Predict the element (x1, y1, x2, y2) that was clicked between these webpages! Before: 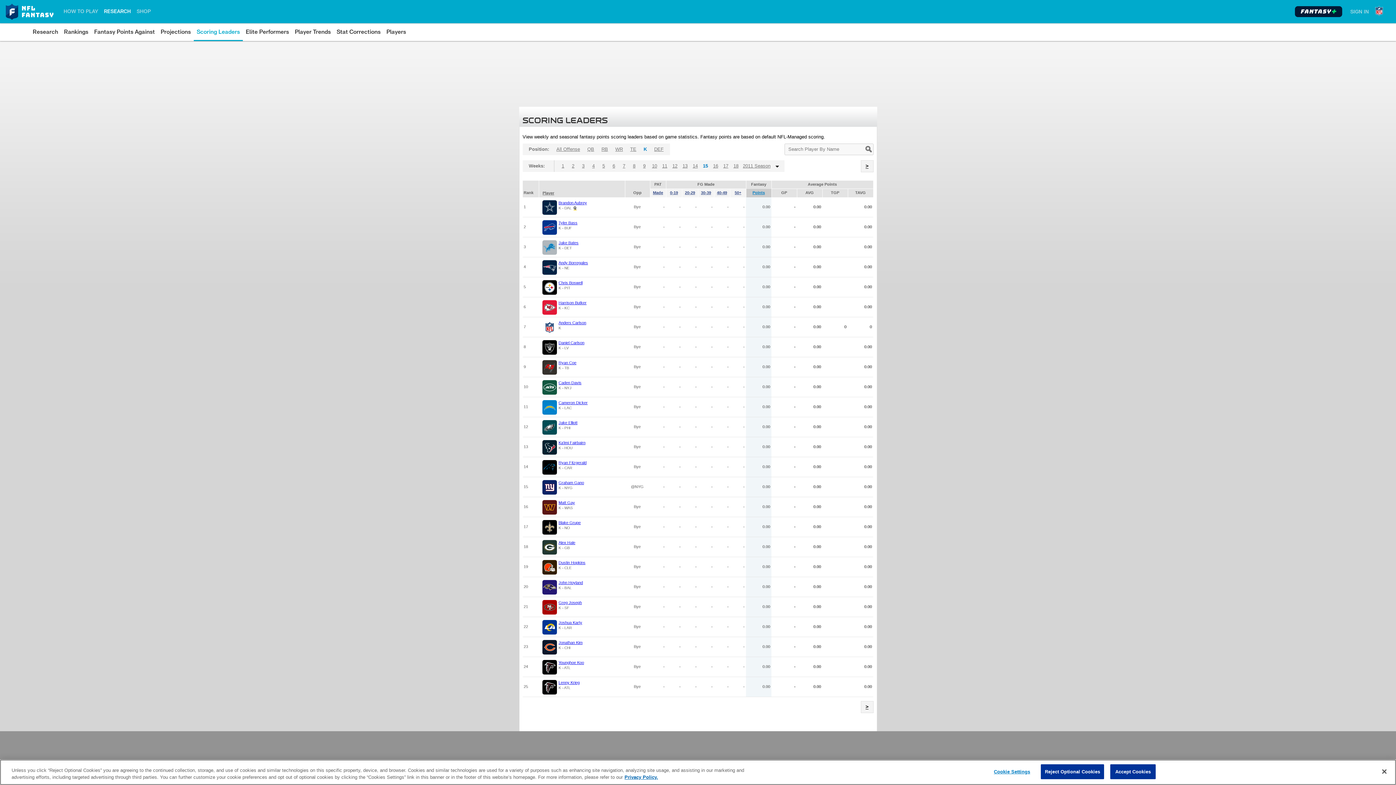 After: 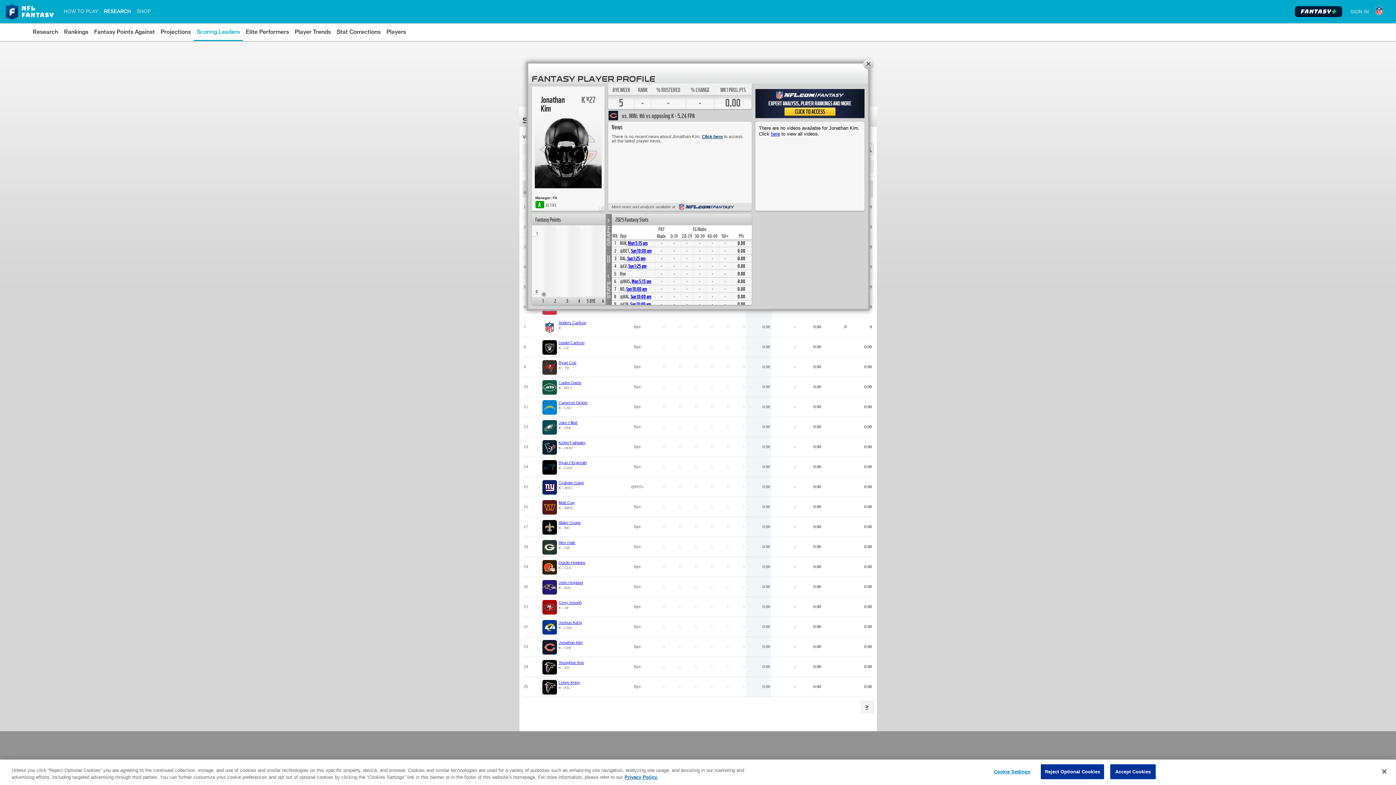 Action: bbox: (558, 640, 582, 645) label: Jonathan Kim